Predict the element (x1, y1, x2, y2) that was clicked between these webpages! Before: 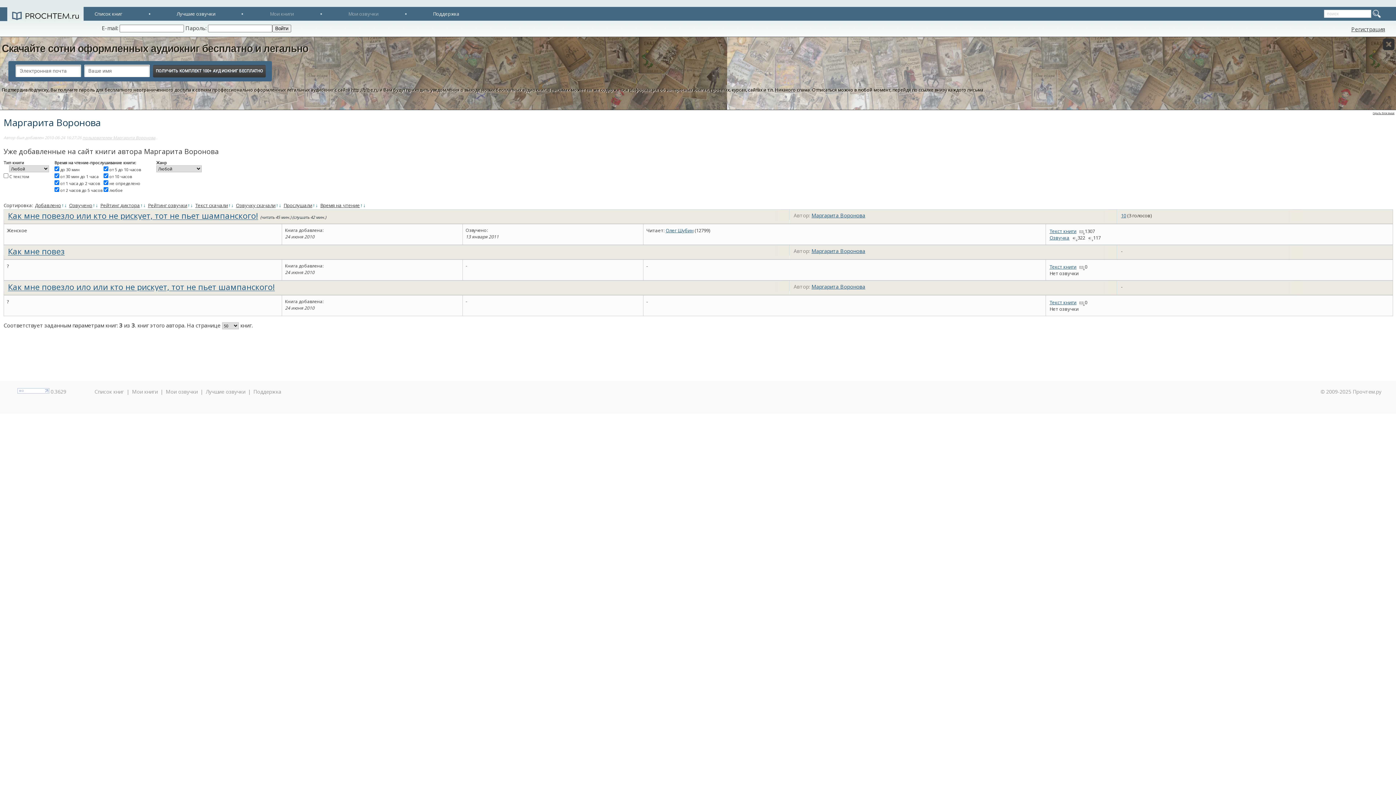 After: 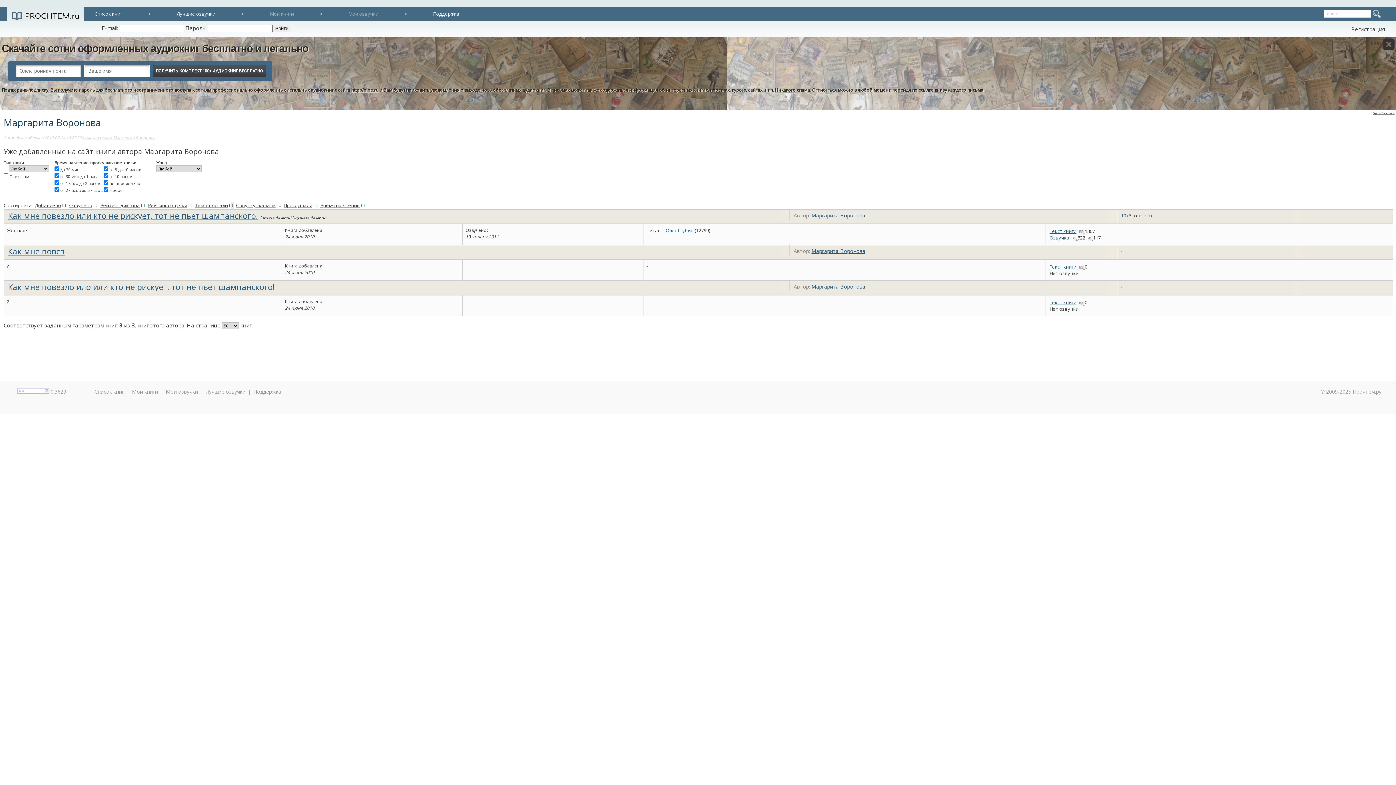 Action: label: ↓ bbox: (231, 202, 233, 208)